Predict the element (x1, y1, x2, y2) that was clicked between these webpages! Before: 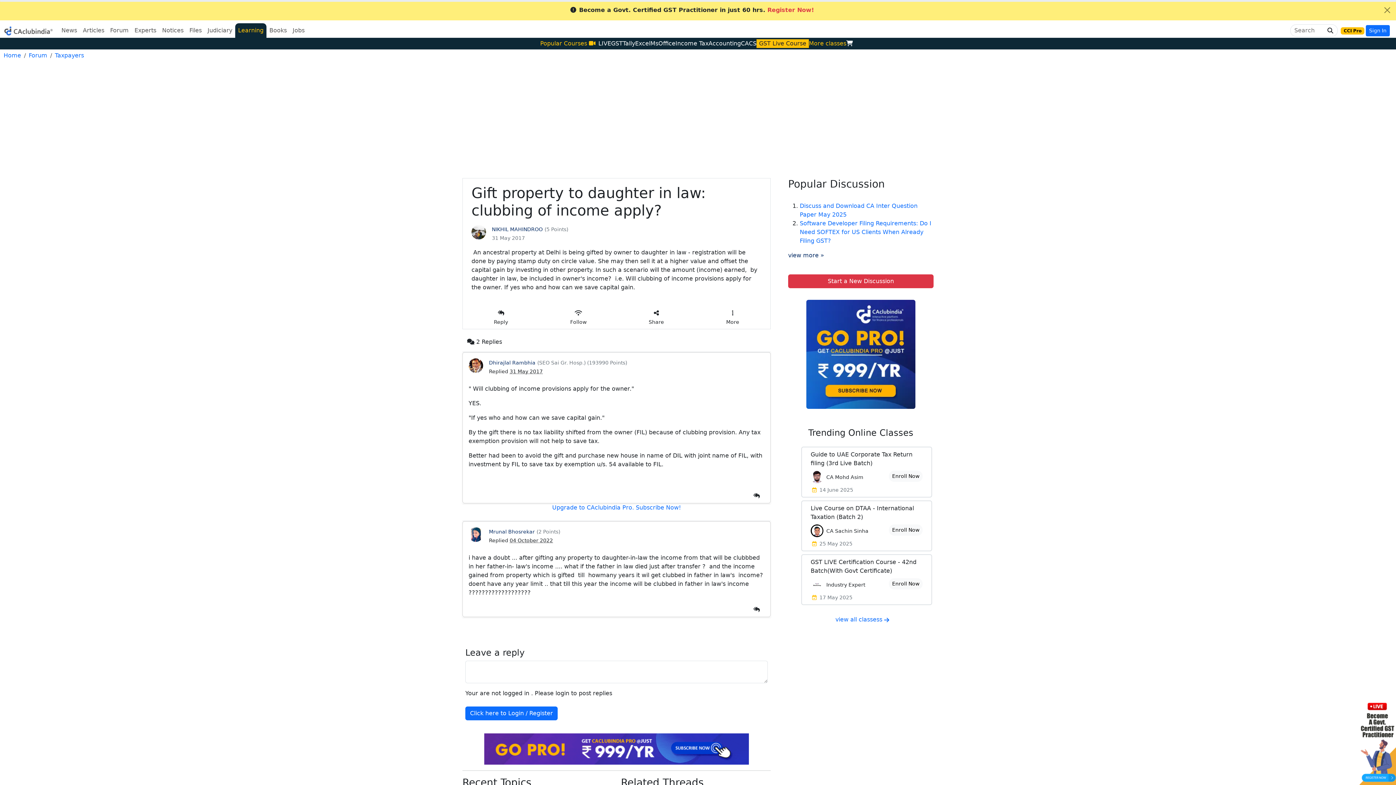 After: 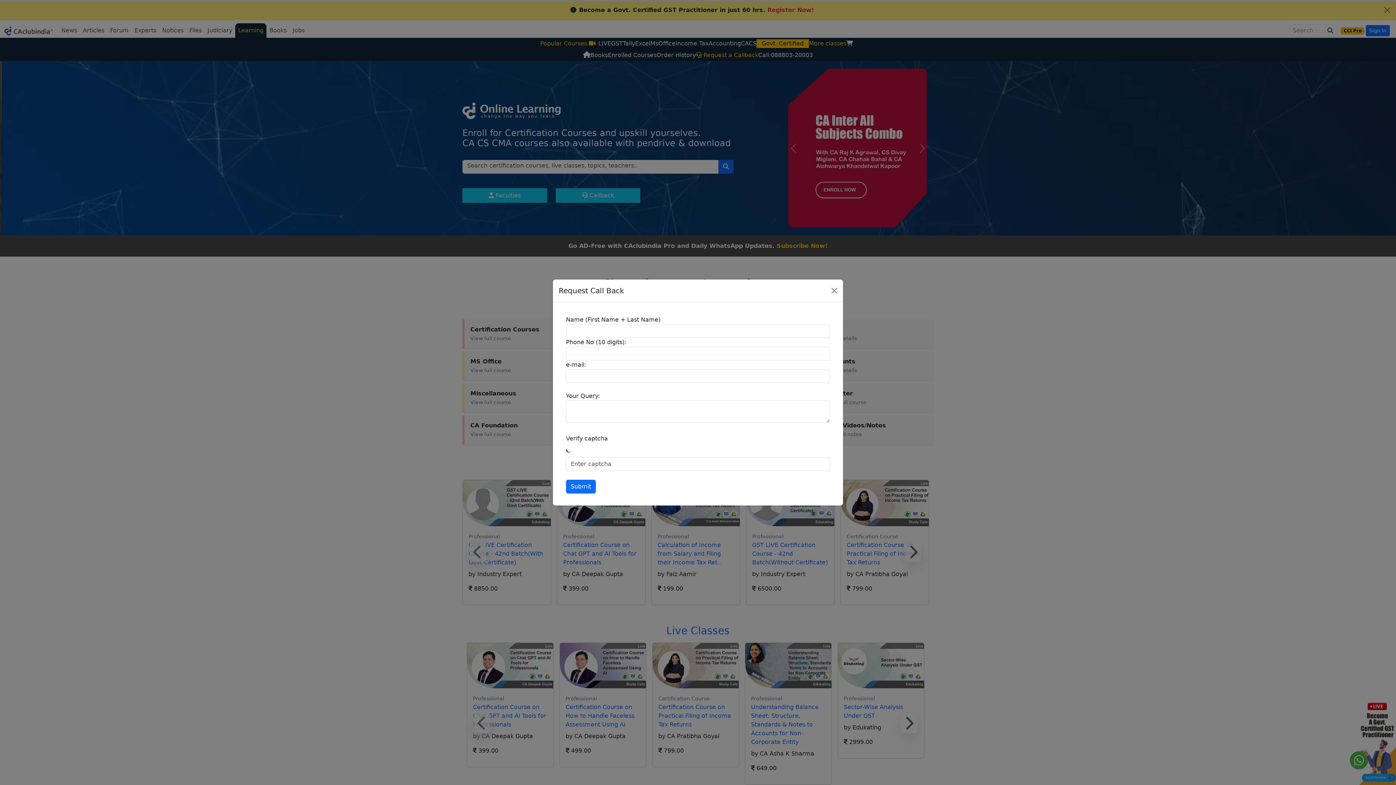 Action: label: view all classess  bbox: (835, 616, 889, 623)